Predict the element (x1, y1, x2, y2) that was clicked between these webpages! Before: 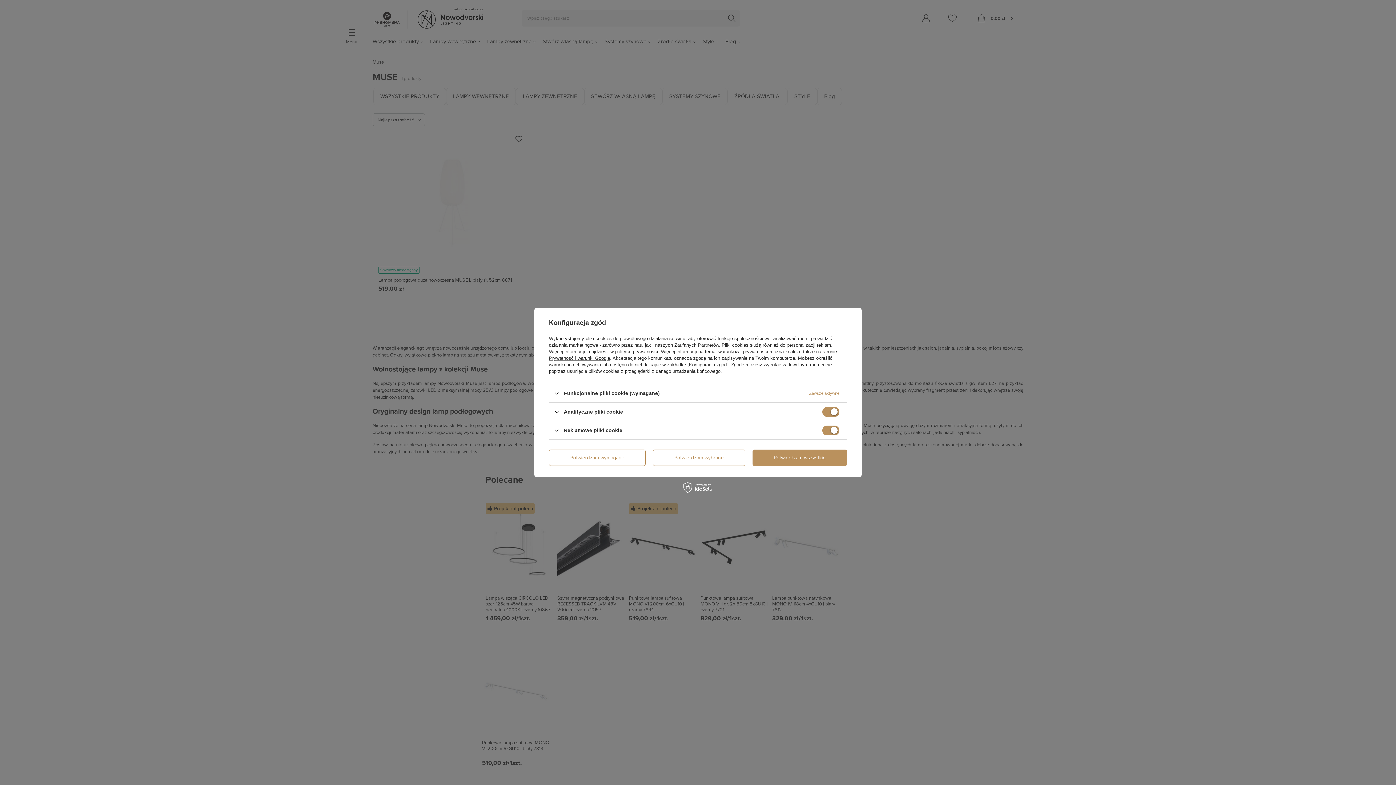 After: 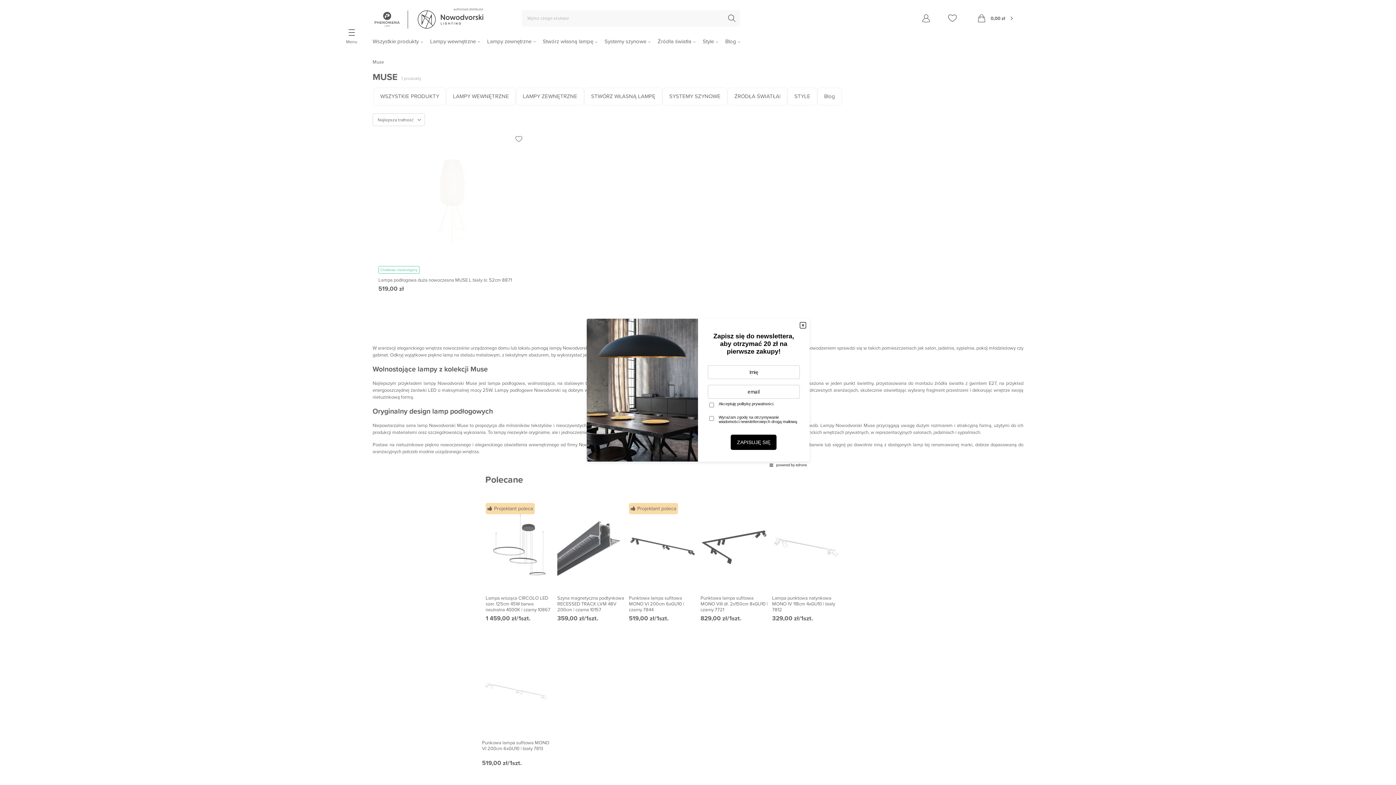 Action: bbox: (752, 449, 847, 466) label: Potwierdzam wszystkie